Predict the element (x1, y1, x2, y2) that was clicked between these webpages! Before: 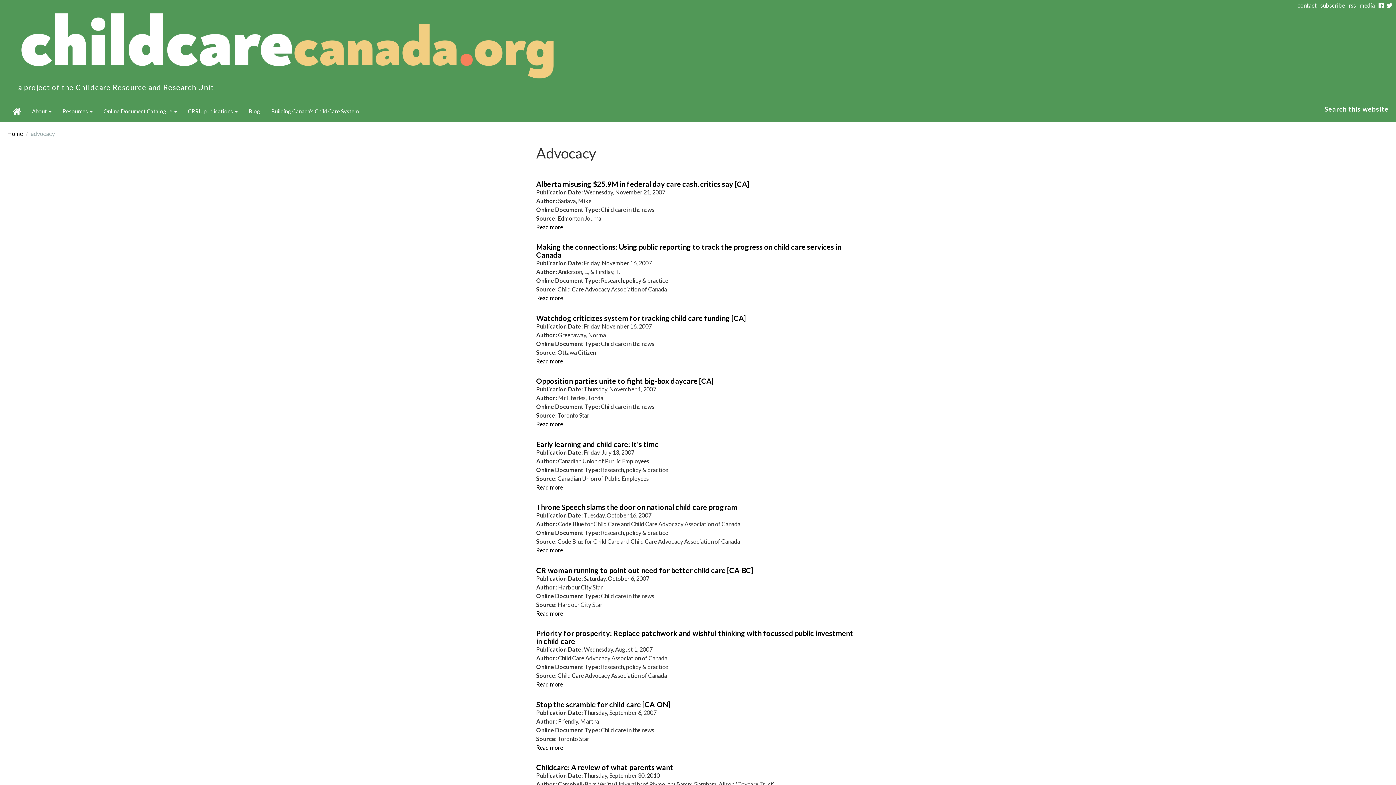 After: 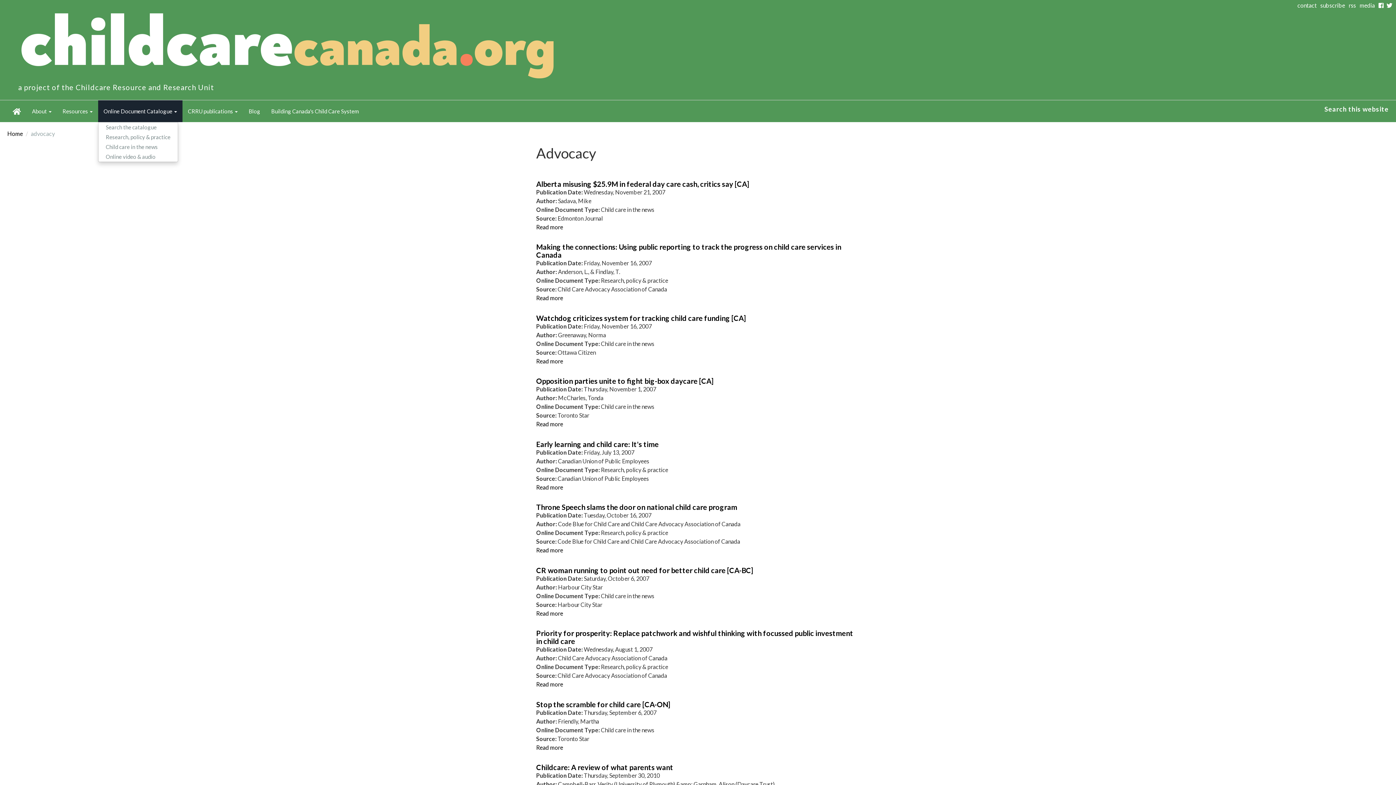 Action: bbox: (98, 100, 182, 122) label: Online Document Catalogue 